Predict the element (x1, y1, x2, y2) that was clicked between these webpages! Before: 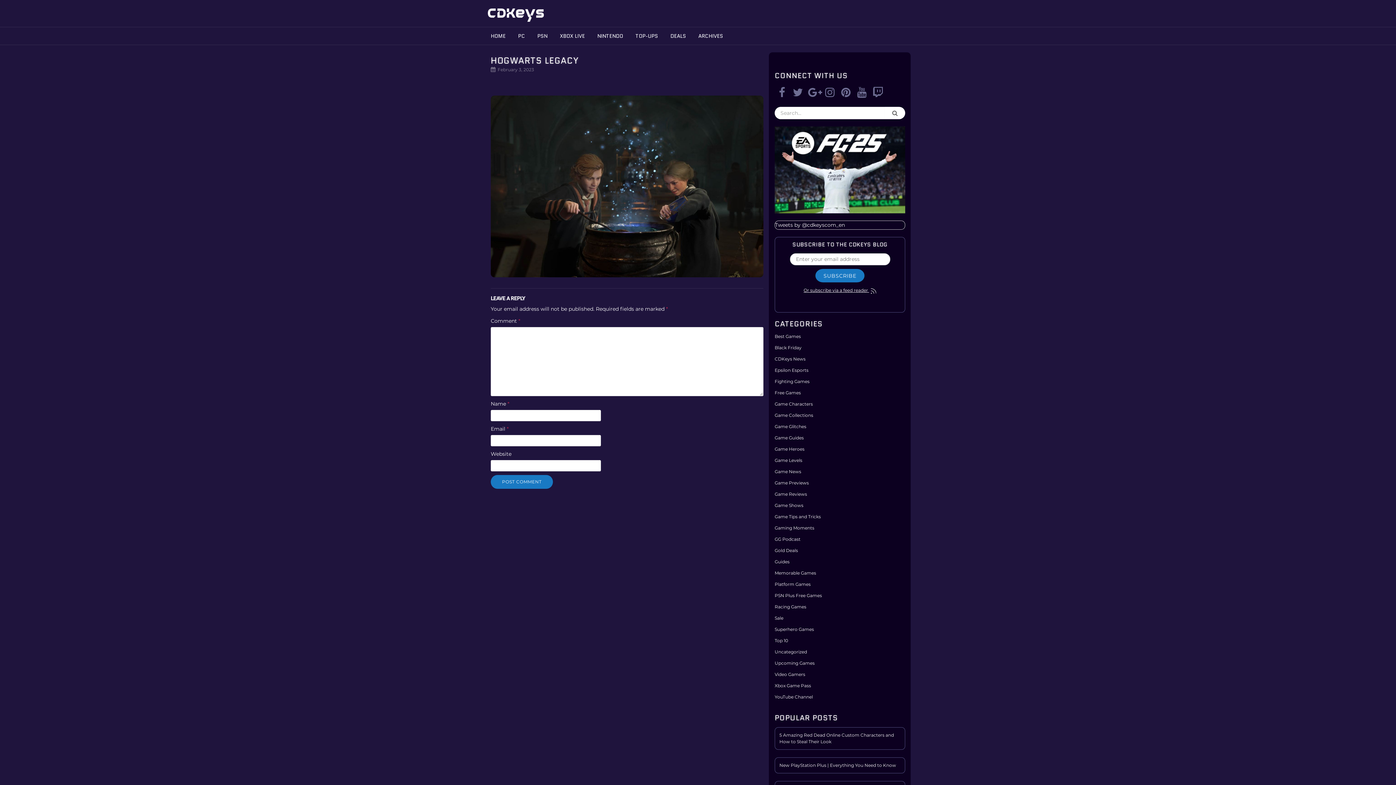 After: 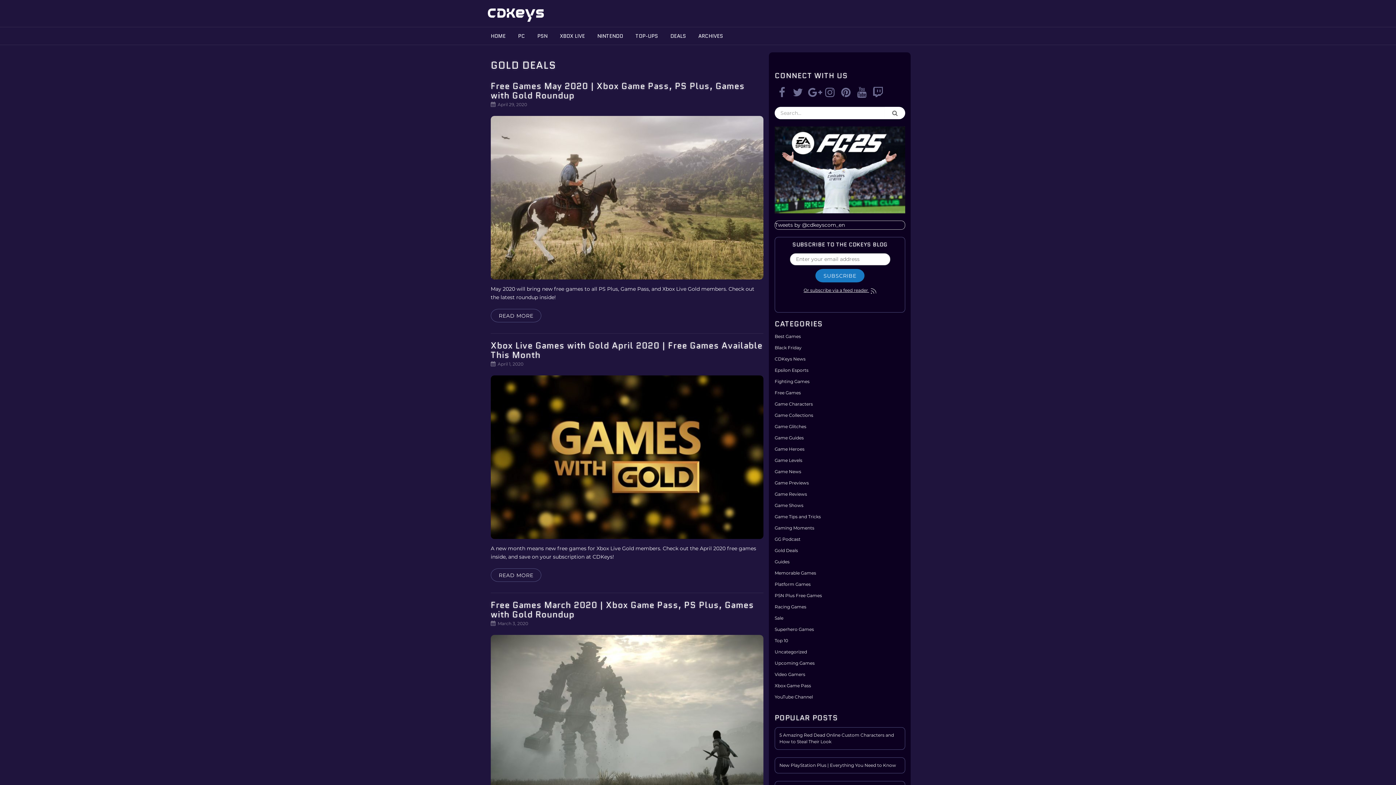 Action: label: Gold Deals bbox: (774, 548, 798, 553)